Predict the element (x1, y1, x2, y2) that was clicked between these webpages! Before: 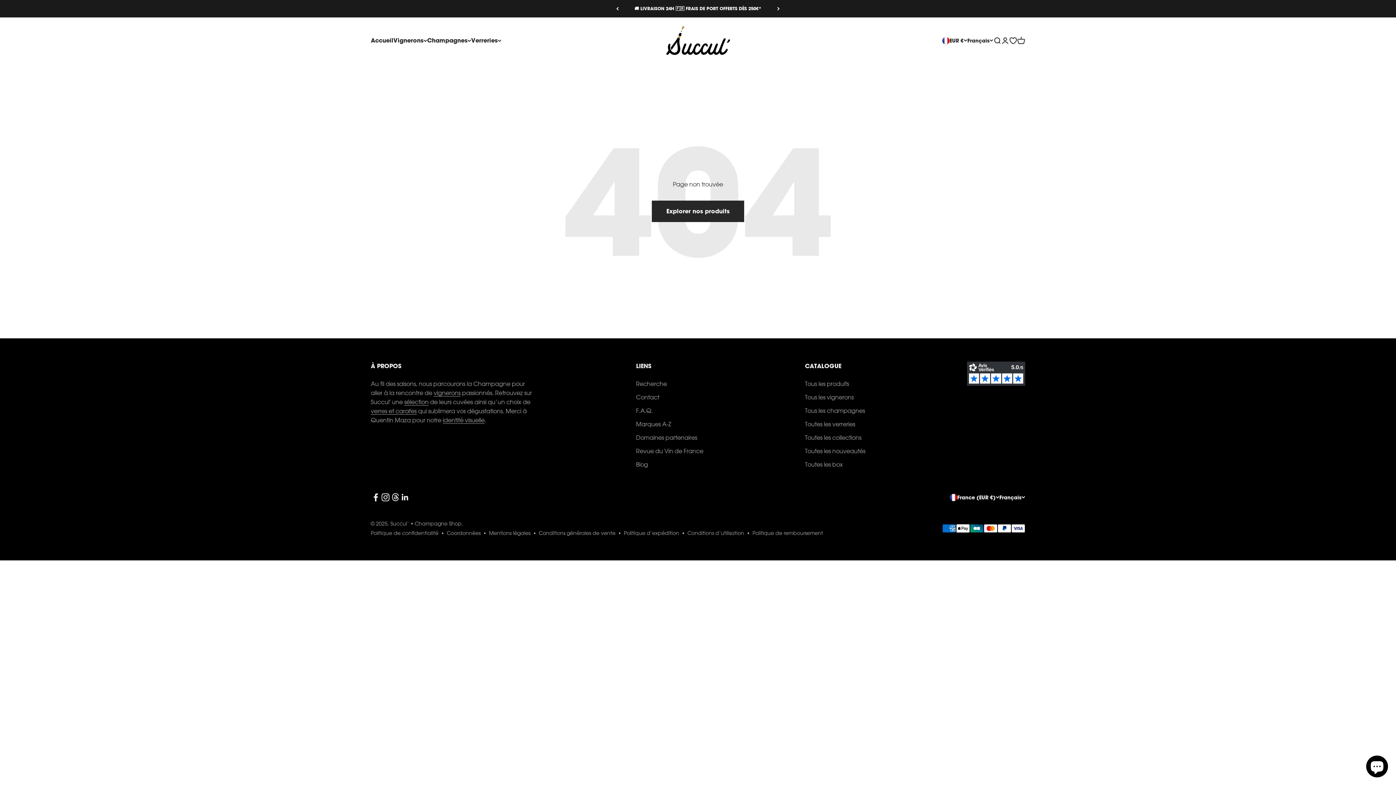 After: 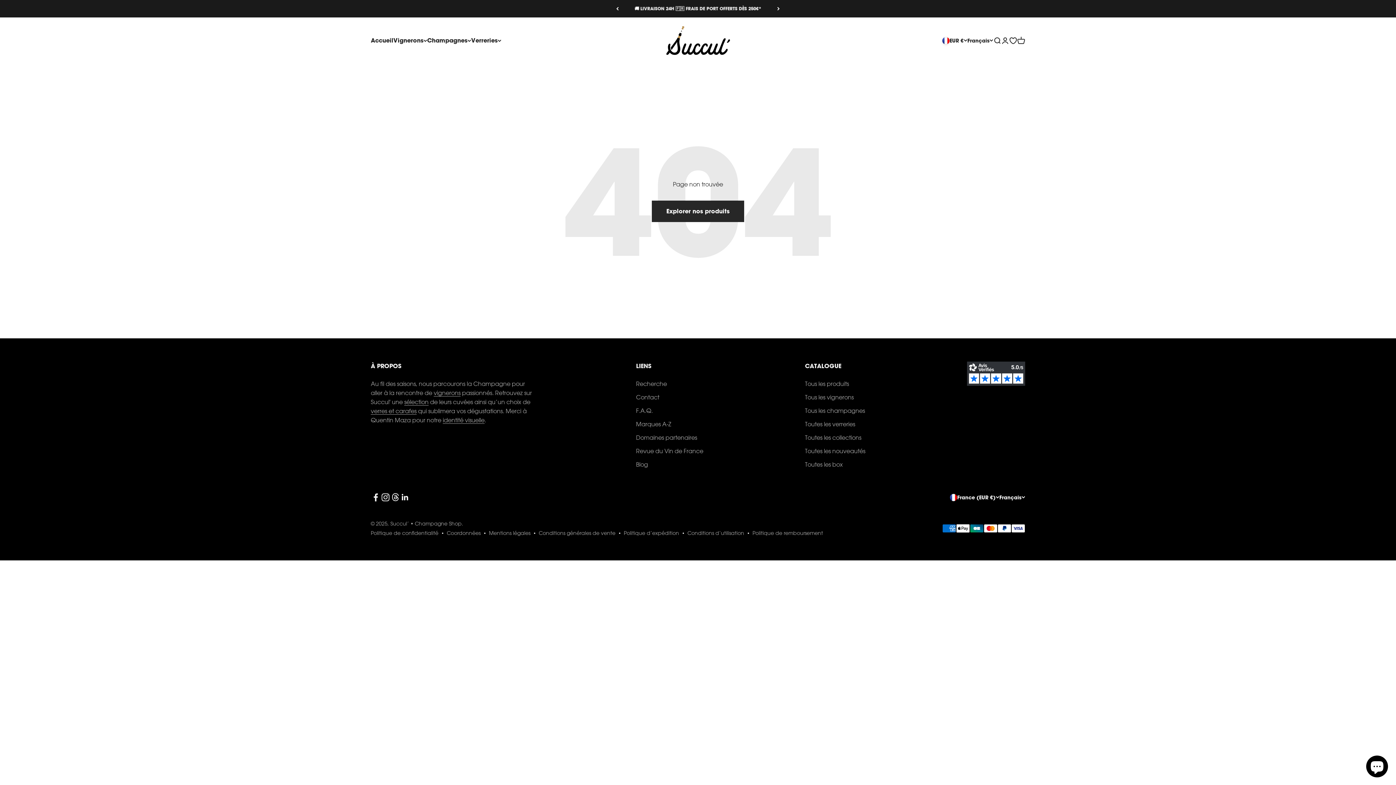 Action: label: Nous suivre sur Threads bbox: (390, 492, 400, 502)